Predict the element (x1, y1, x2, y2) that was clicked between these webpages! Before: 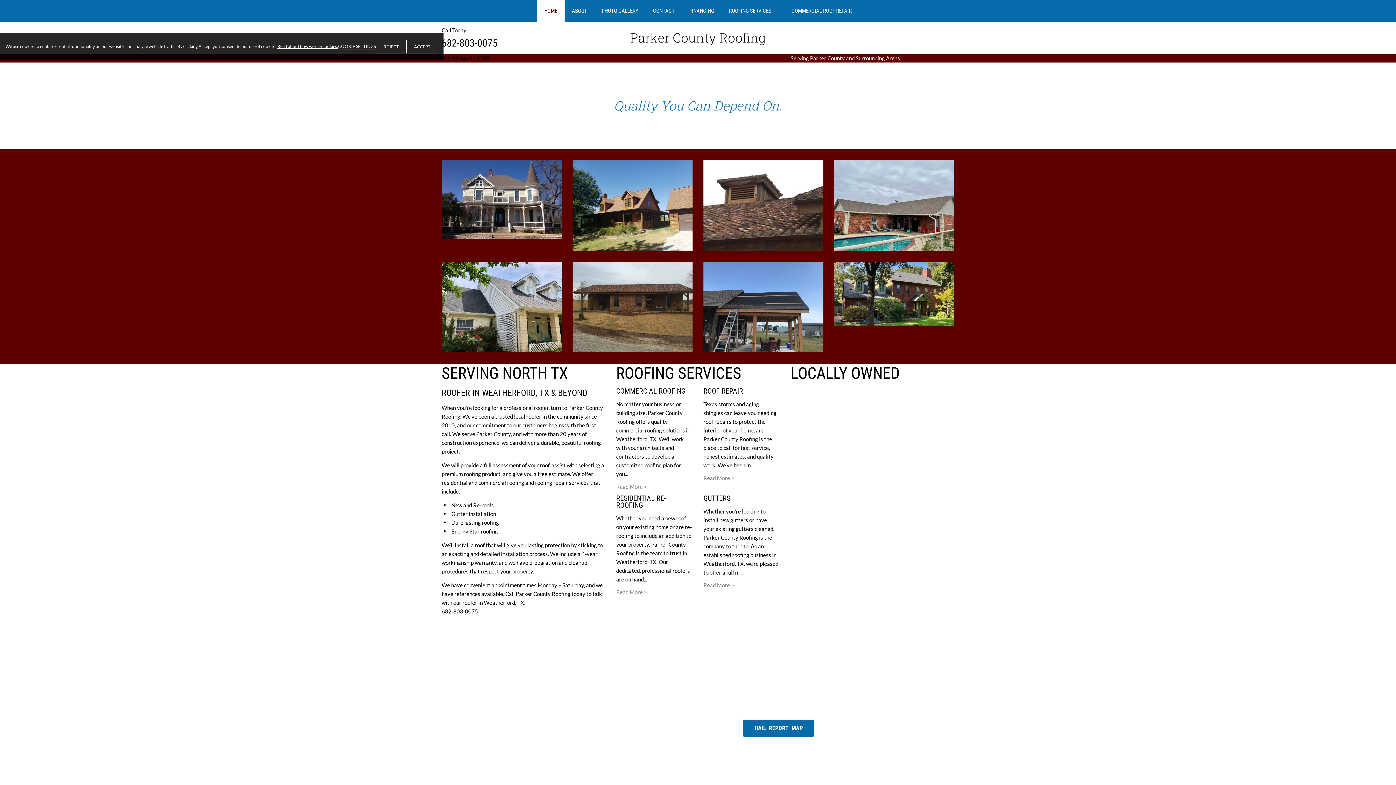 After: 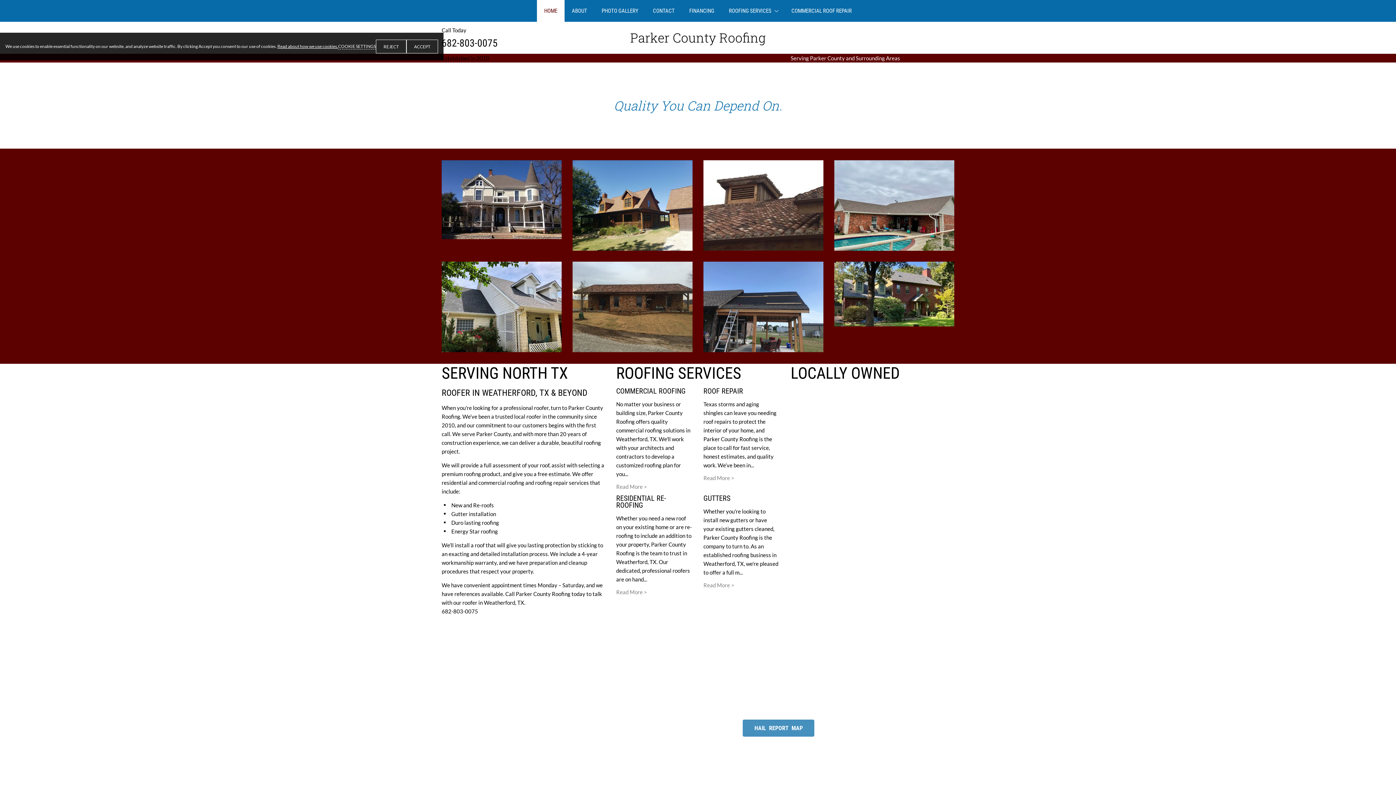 Action: bbox: (743, 720, 814, 737) label: HAIL  REPORT  MAP